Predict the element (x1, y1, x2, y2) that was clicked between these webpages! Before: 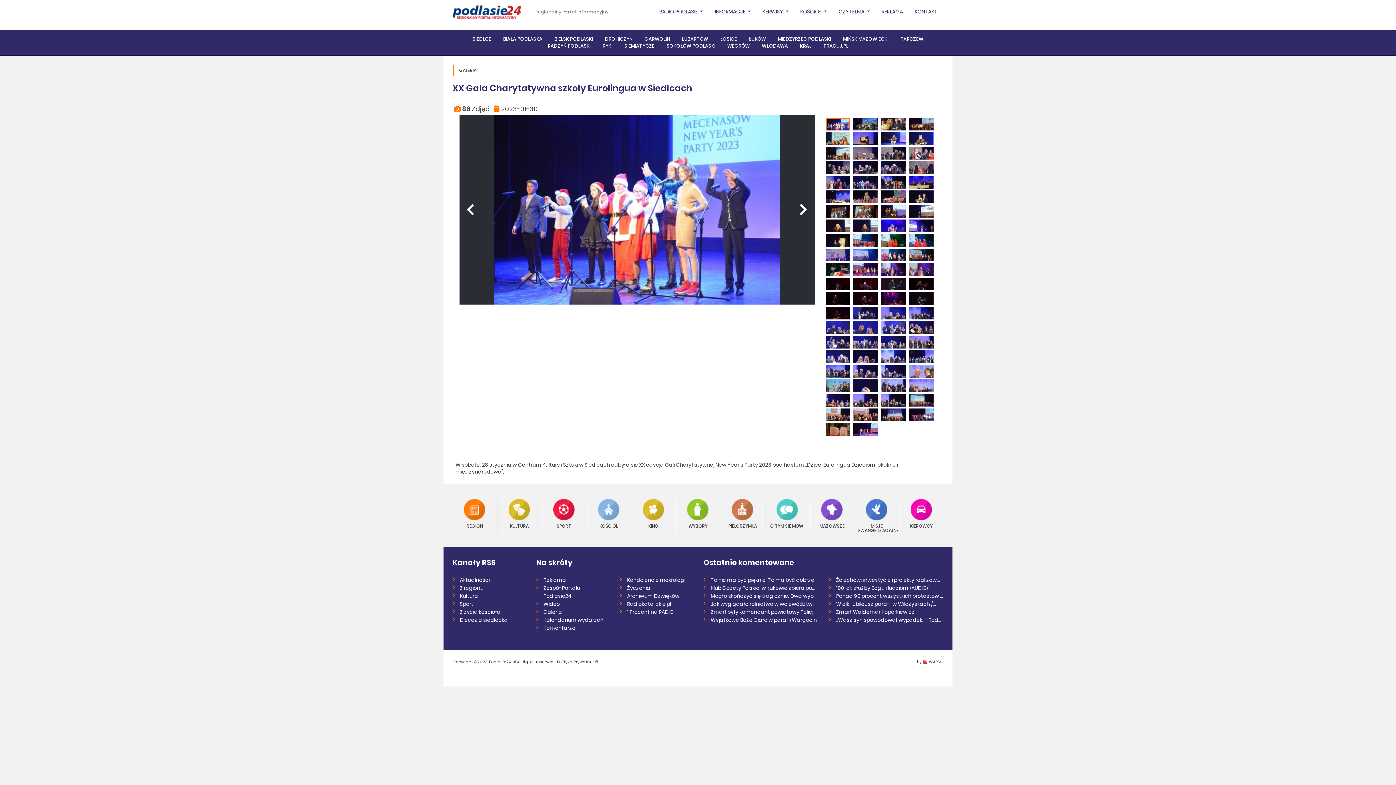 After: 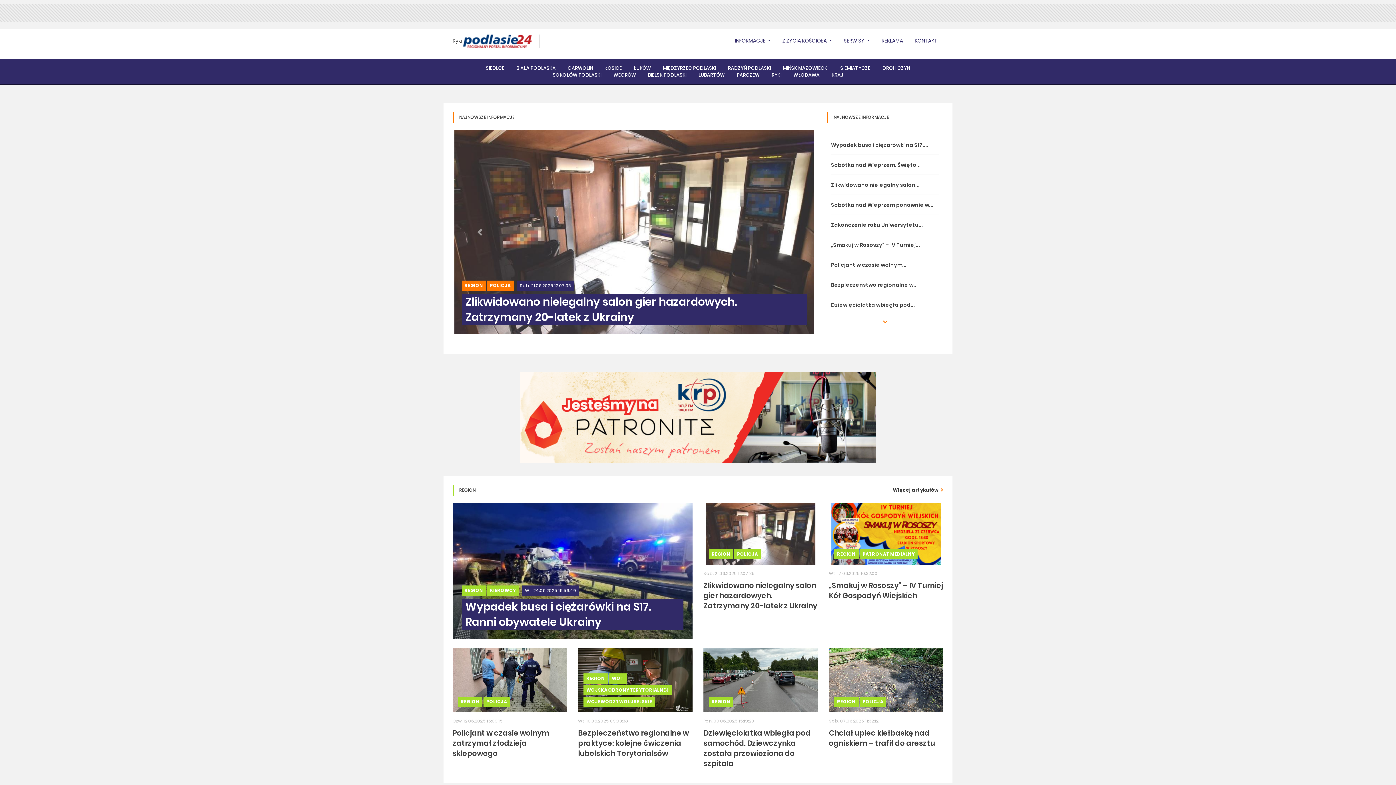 Action: label: RYKI bbox: (597, 43, 618, 48)